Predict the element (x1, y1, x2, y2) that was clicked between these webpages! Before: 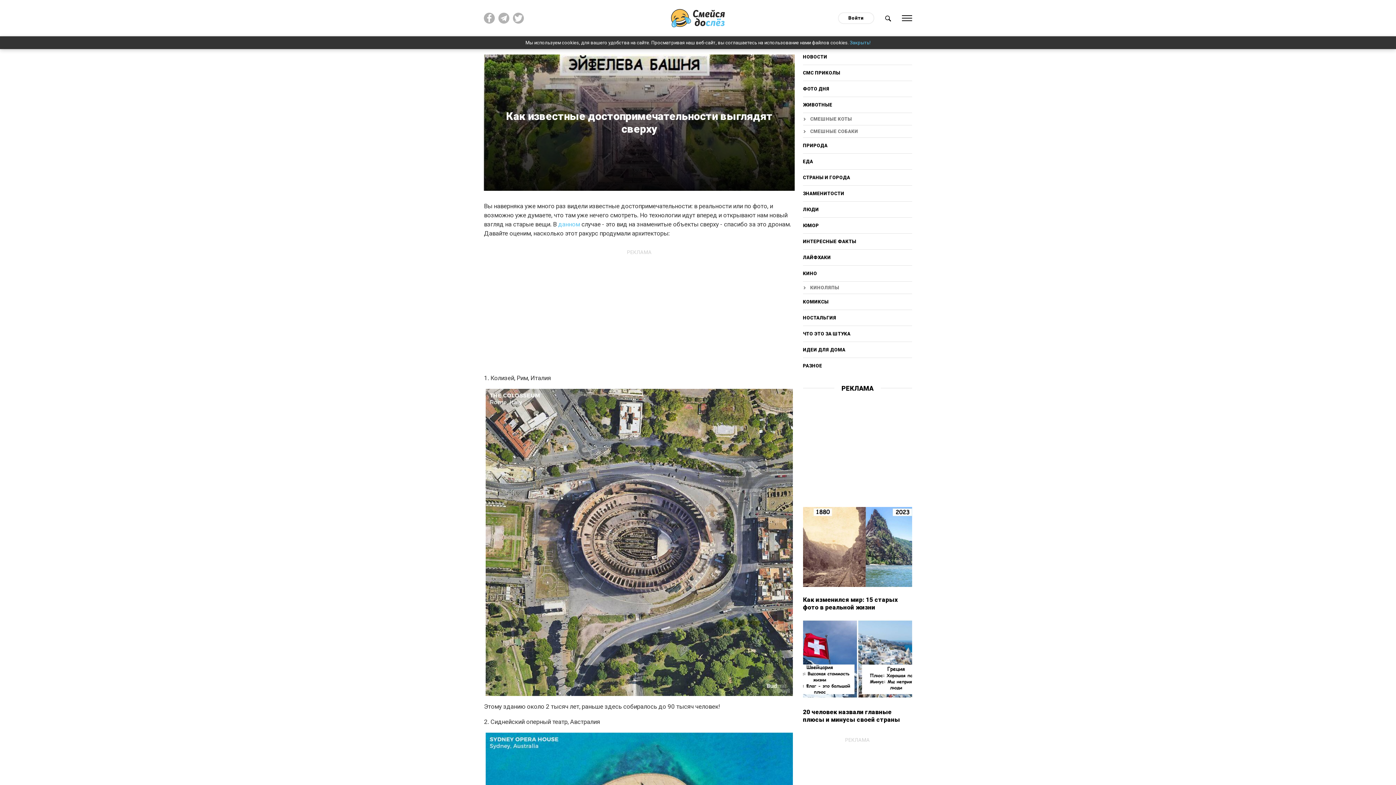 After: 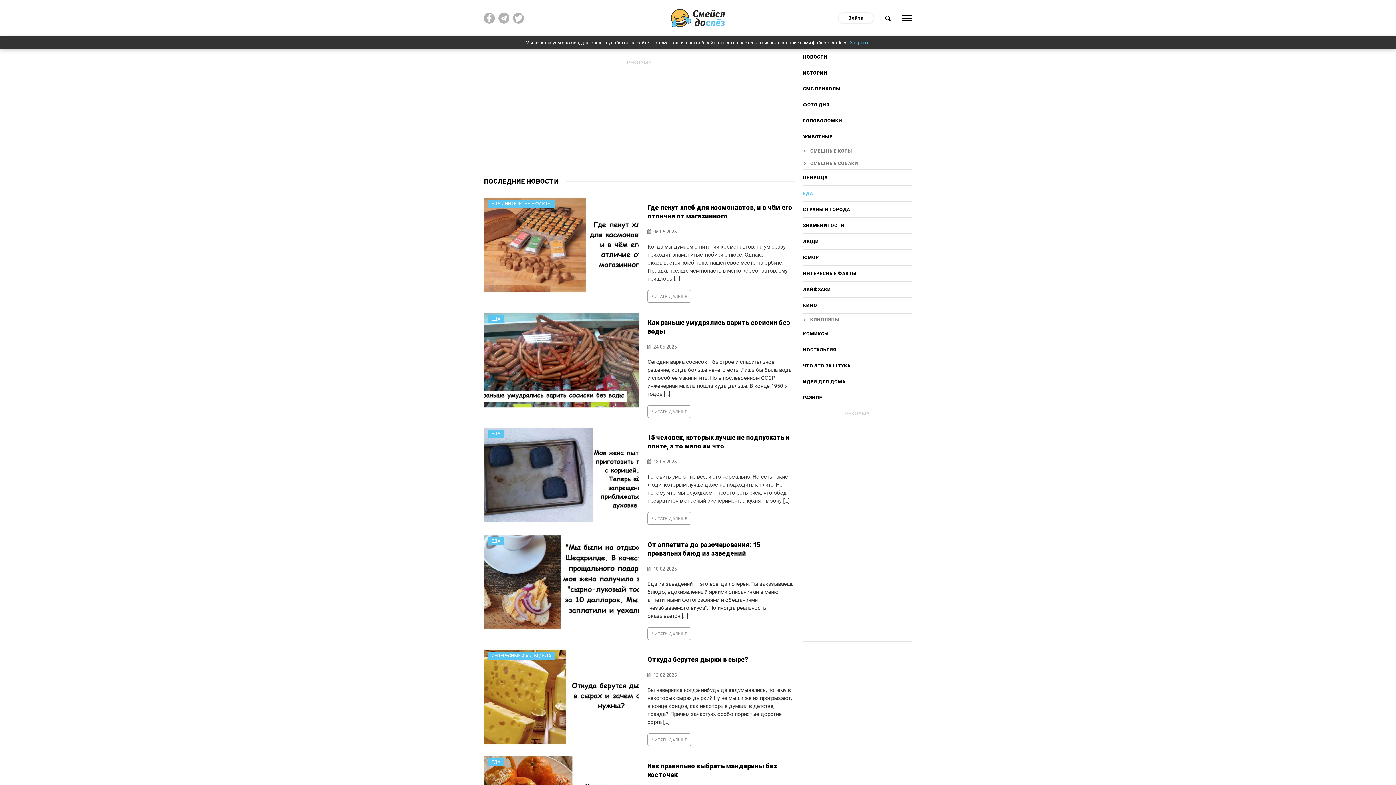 Action: label: ЕДА bbox: (803, 153, 912, 169)